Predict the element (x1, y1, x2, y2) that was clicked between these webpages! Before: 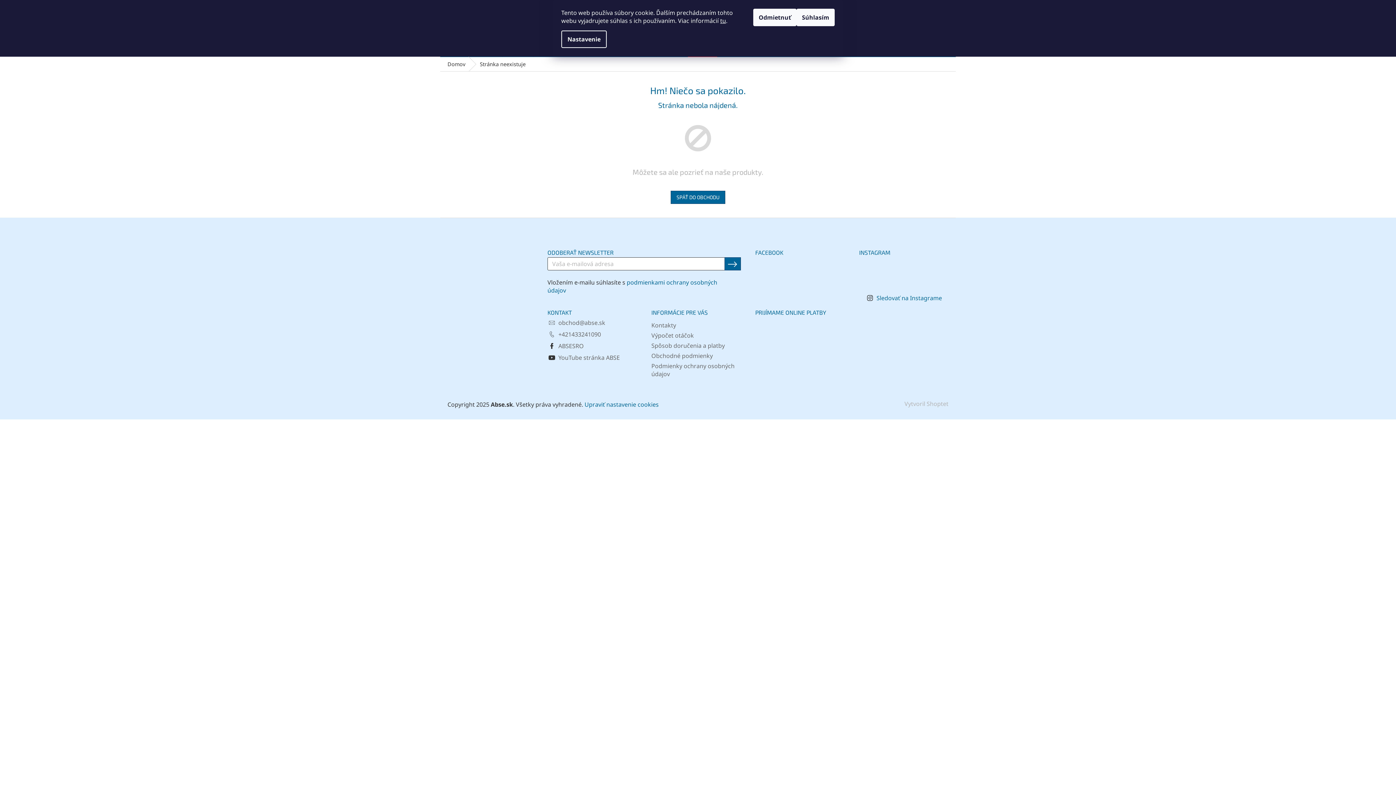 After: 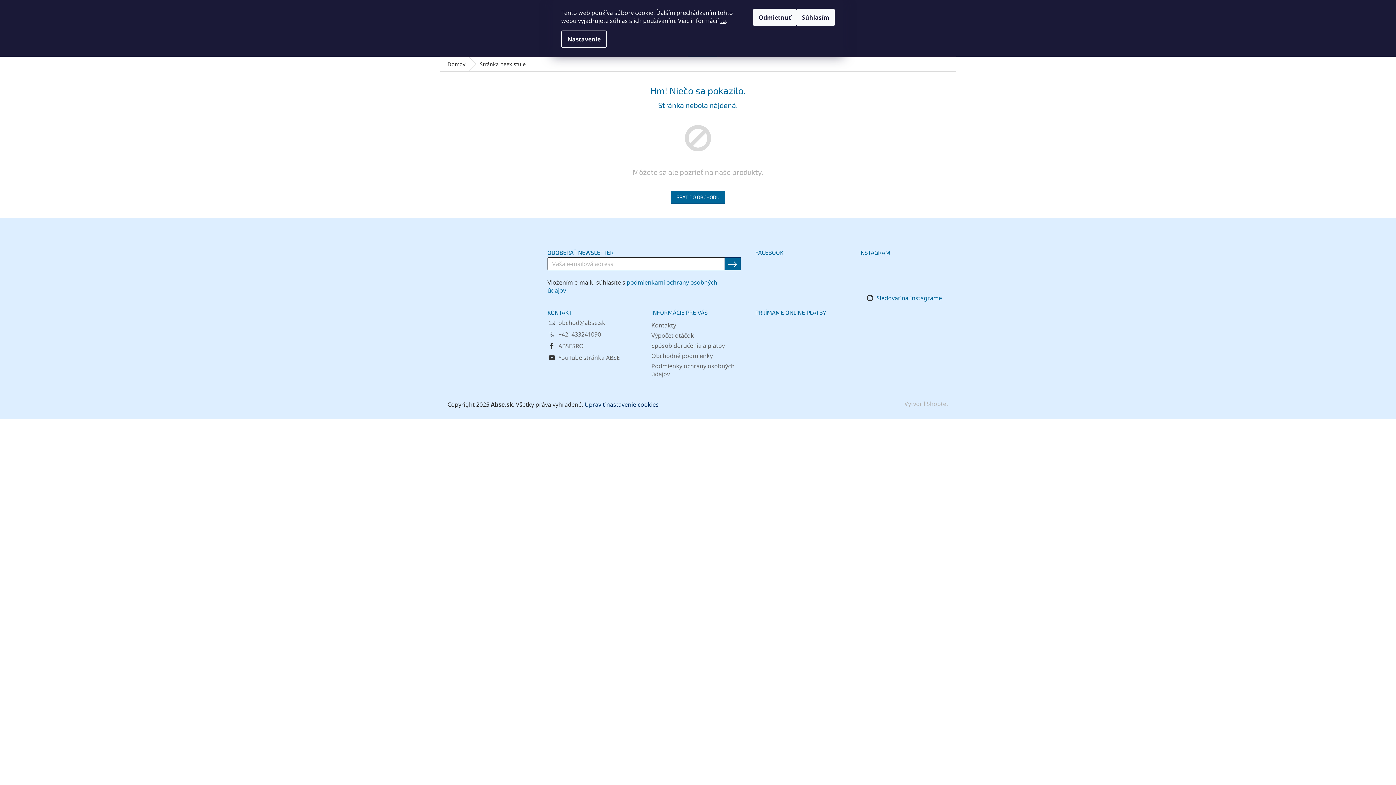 Action: label: Upraviť nastavenie cookies bbox: (584, 400, 658, 408)